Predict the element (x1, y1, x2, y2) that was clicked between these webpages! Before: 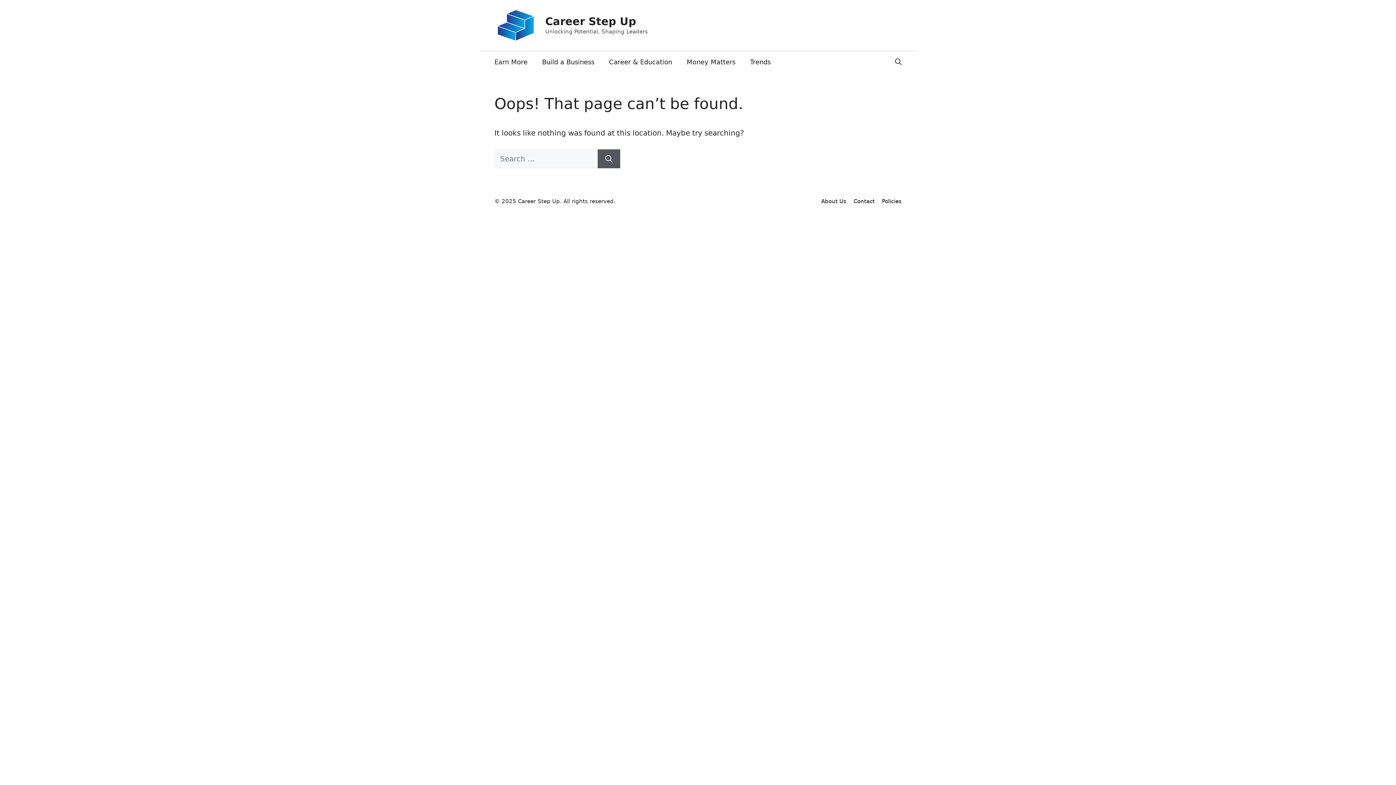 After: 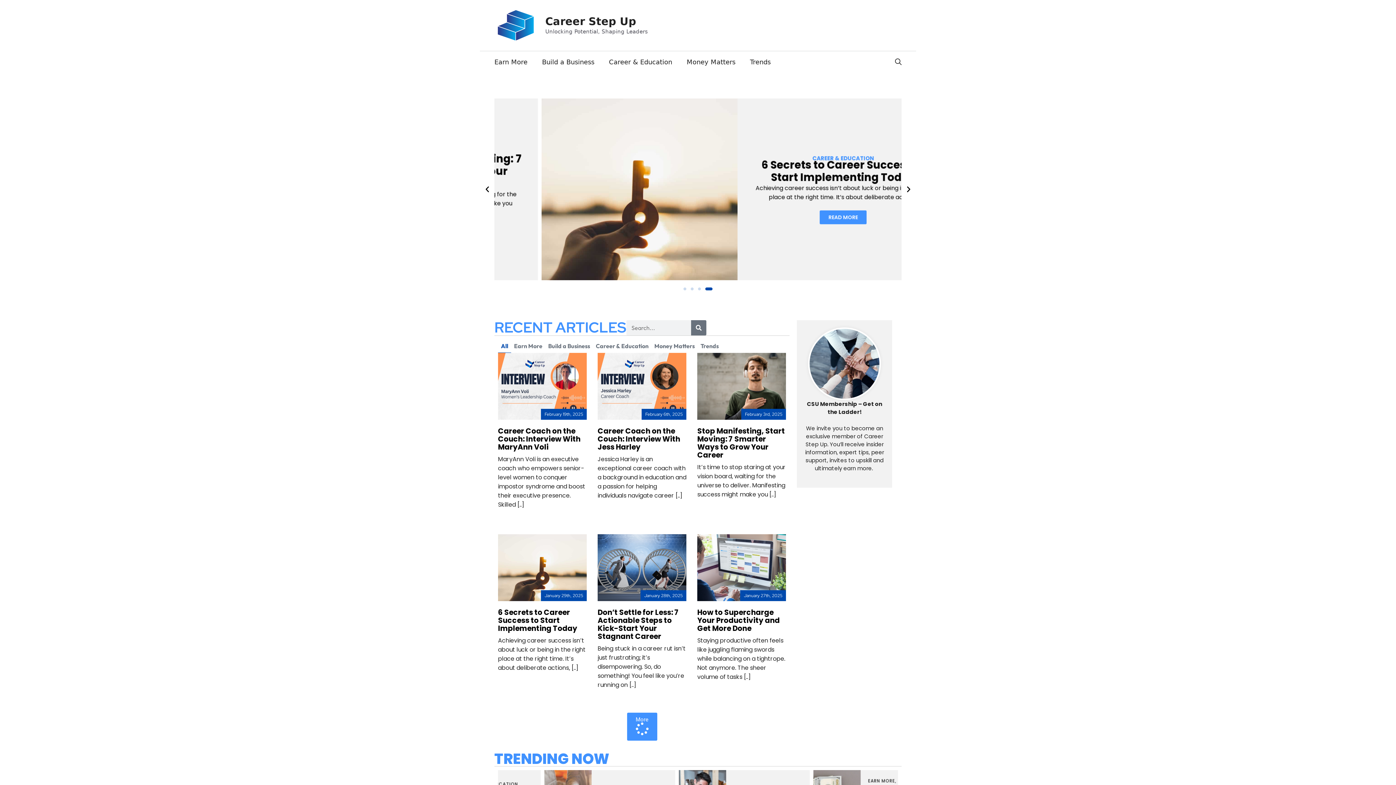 Action: label: Career Step Up bbox: (545, 15, 636, 27)